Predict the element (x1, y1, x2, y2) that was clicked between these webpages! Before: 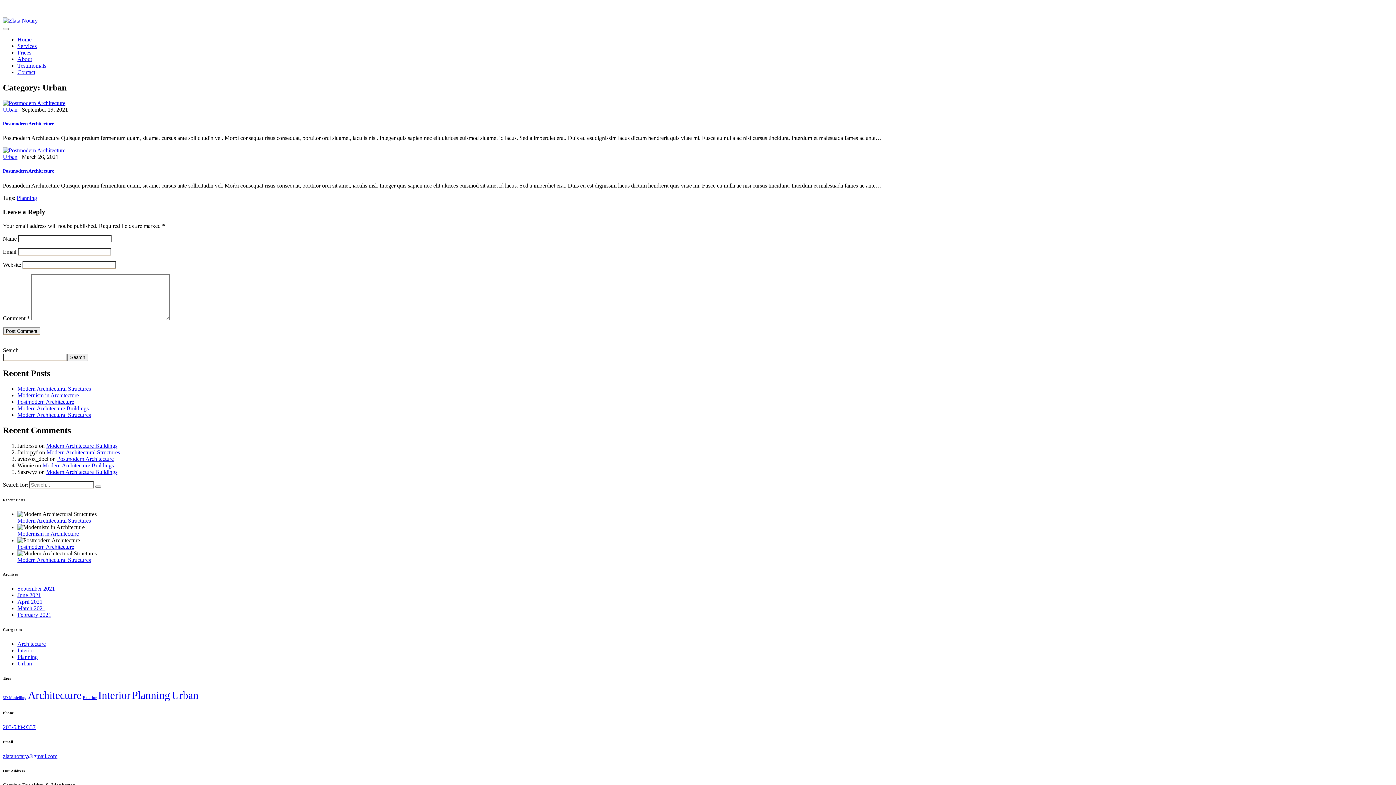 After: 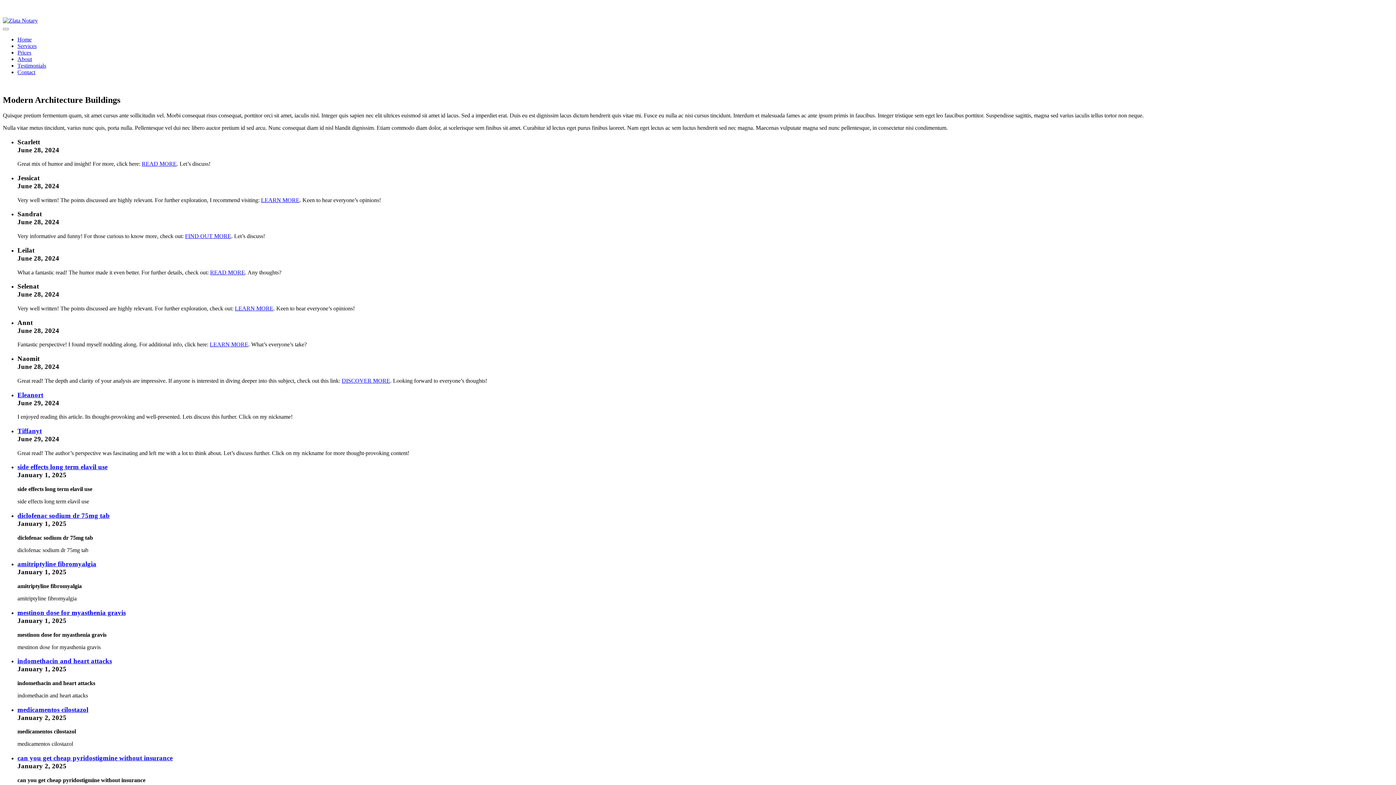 Action: label: Modern Architecture Buildings bbox: (17, 405, 88, 411)